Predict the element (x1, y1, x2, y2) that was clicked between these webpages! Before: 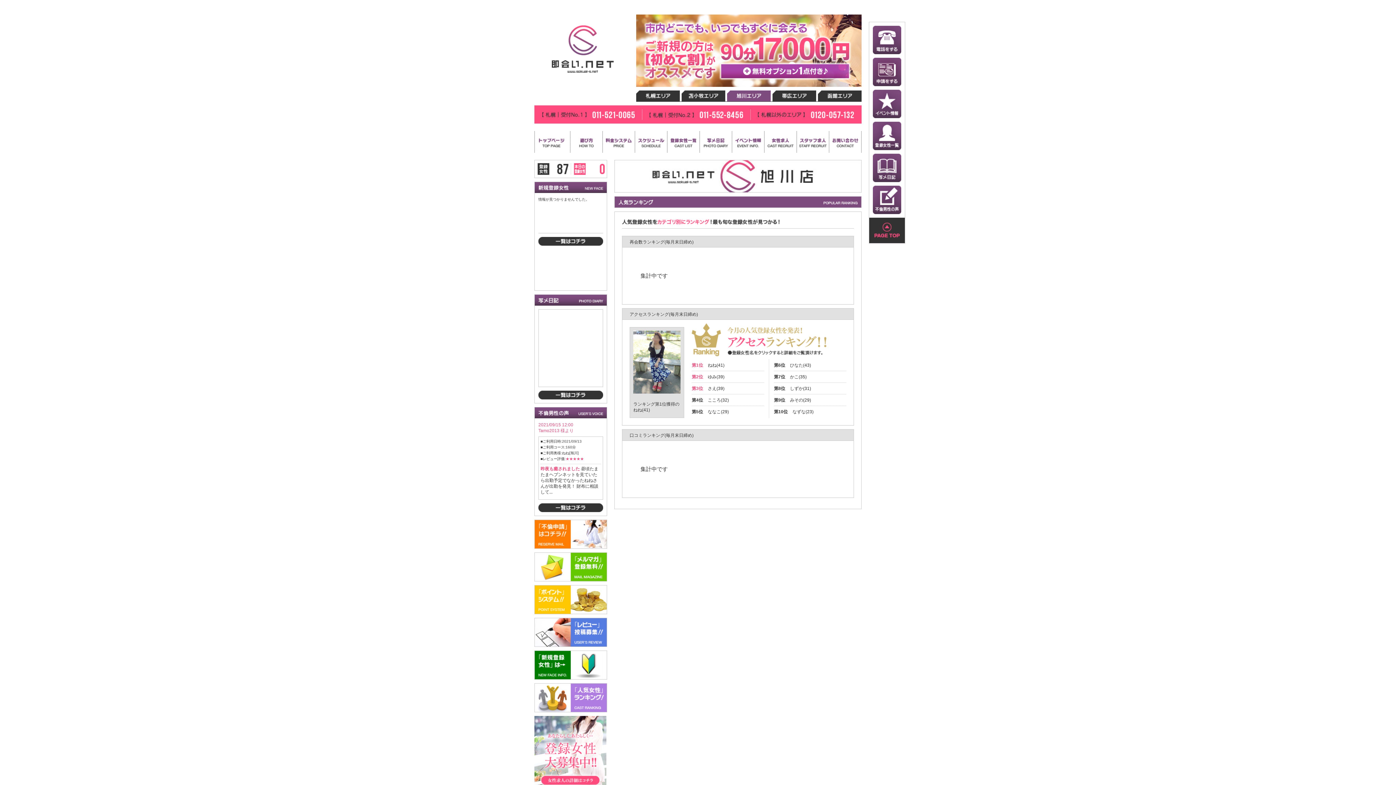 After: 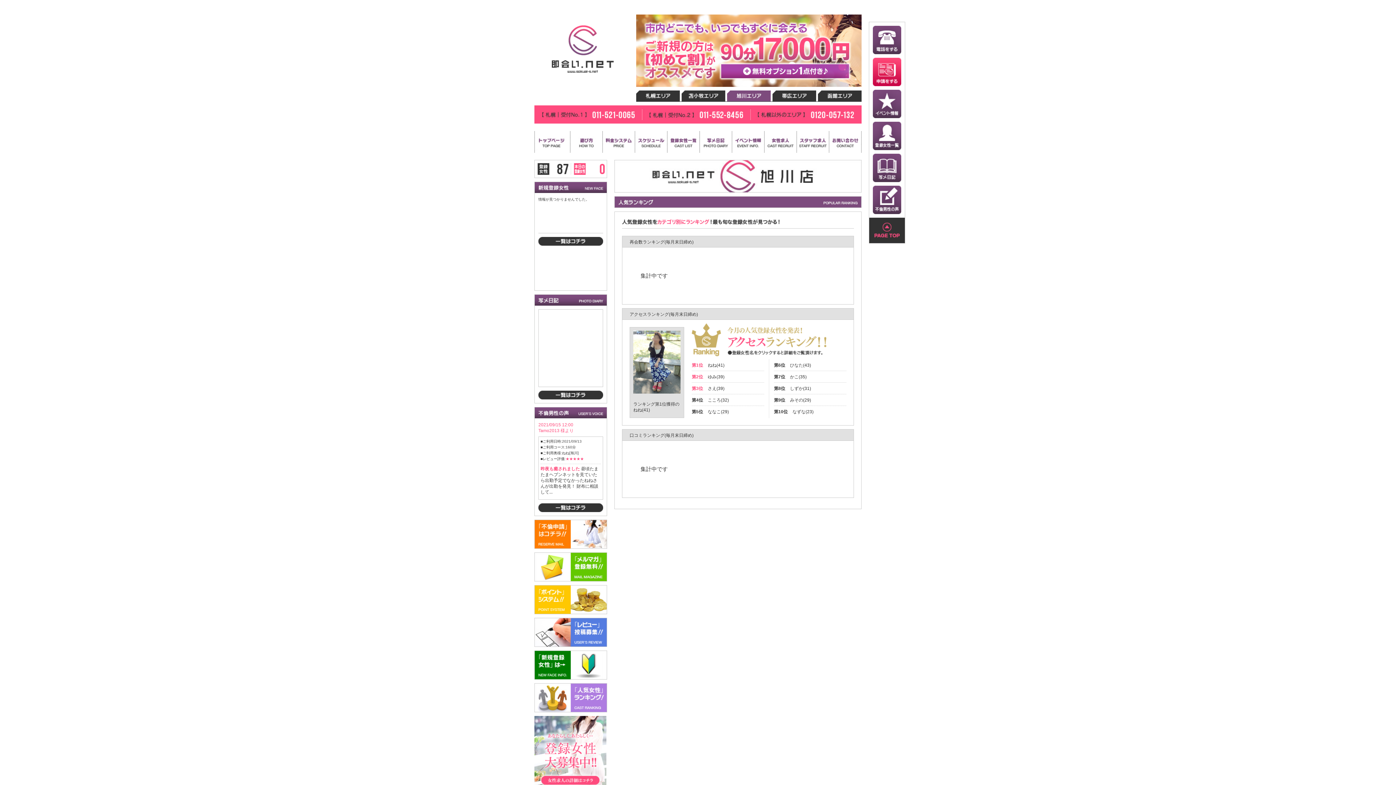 Action: bbox: (873, 57, 901, 86) label: 申請をする